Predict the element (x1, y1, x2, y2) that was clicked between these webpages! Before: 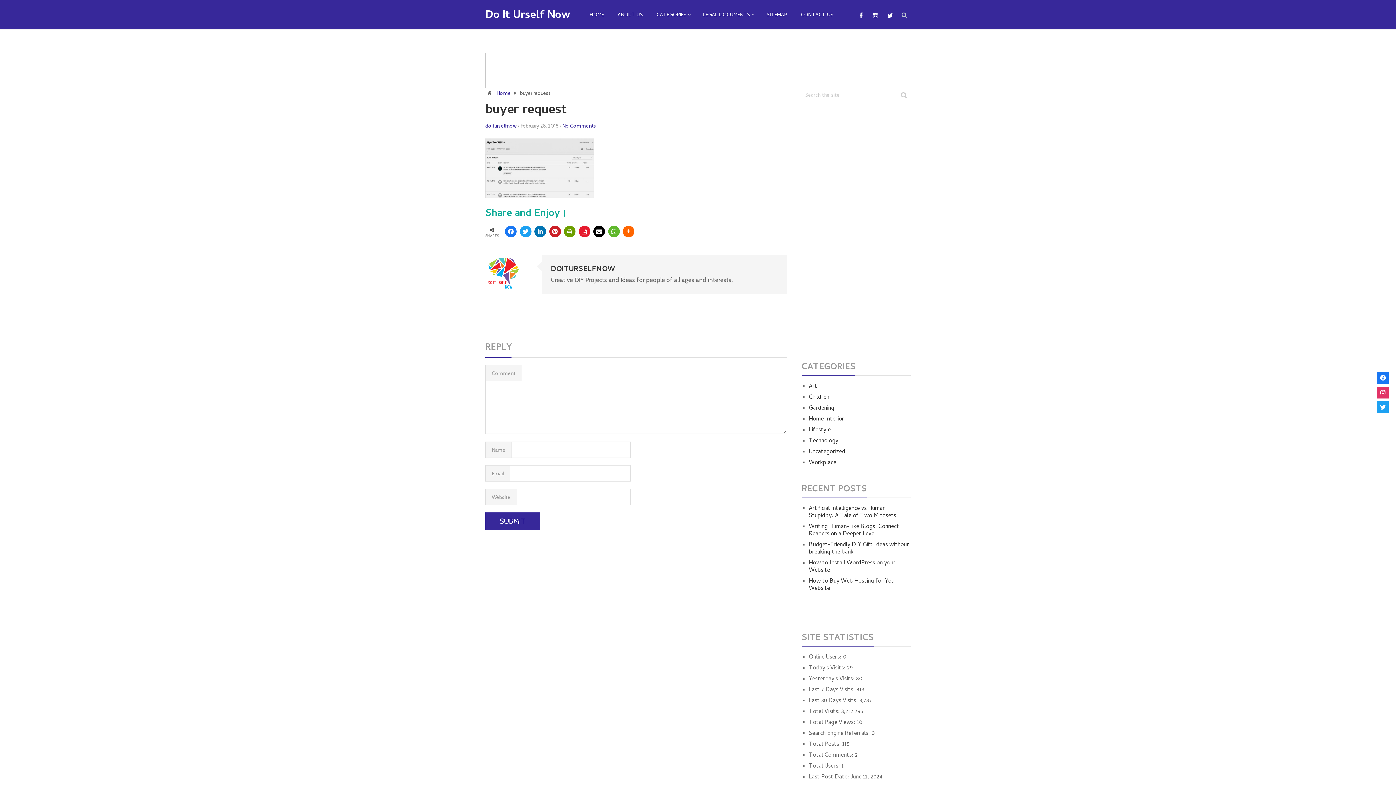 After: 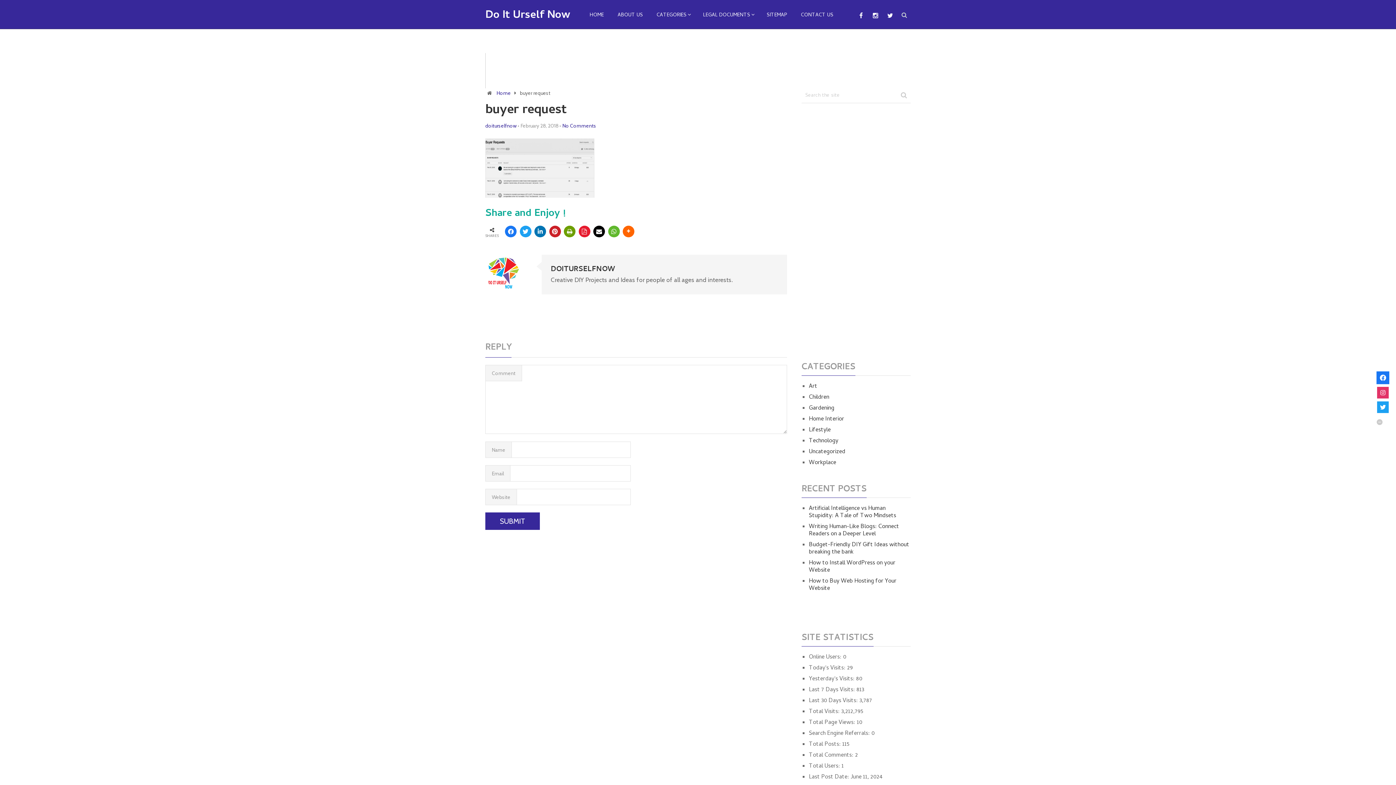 Action: bbox: (1377, 372, 1389, 383)